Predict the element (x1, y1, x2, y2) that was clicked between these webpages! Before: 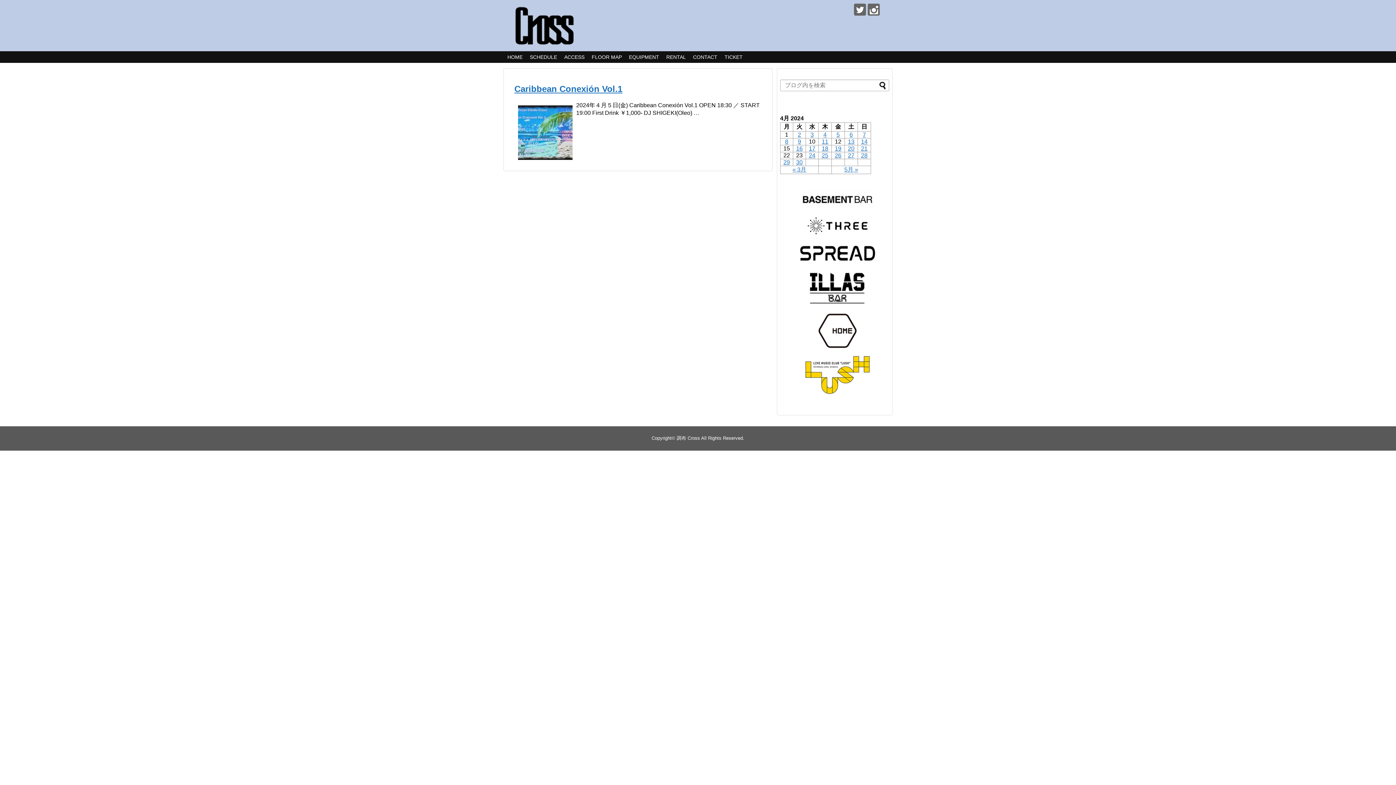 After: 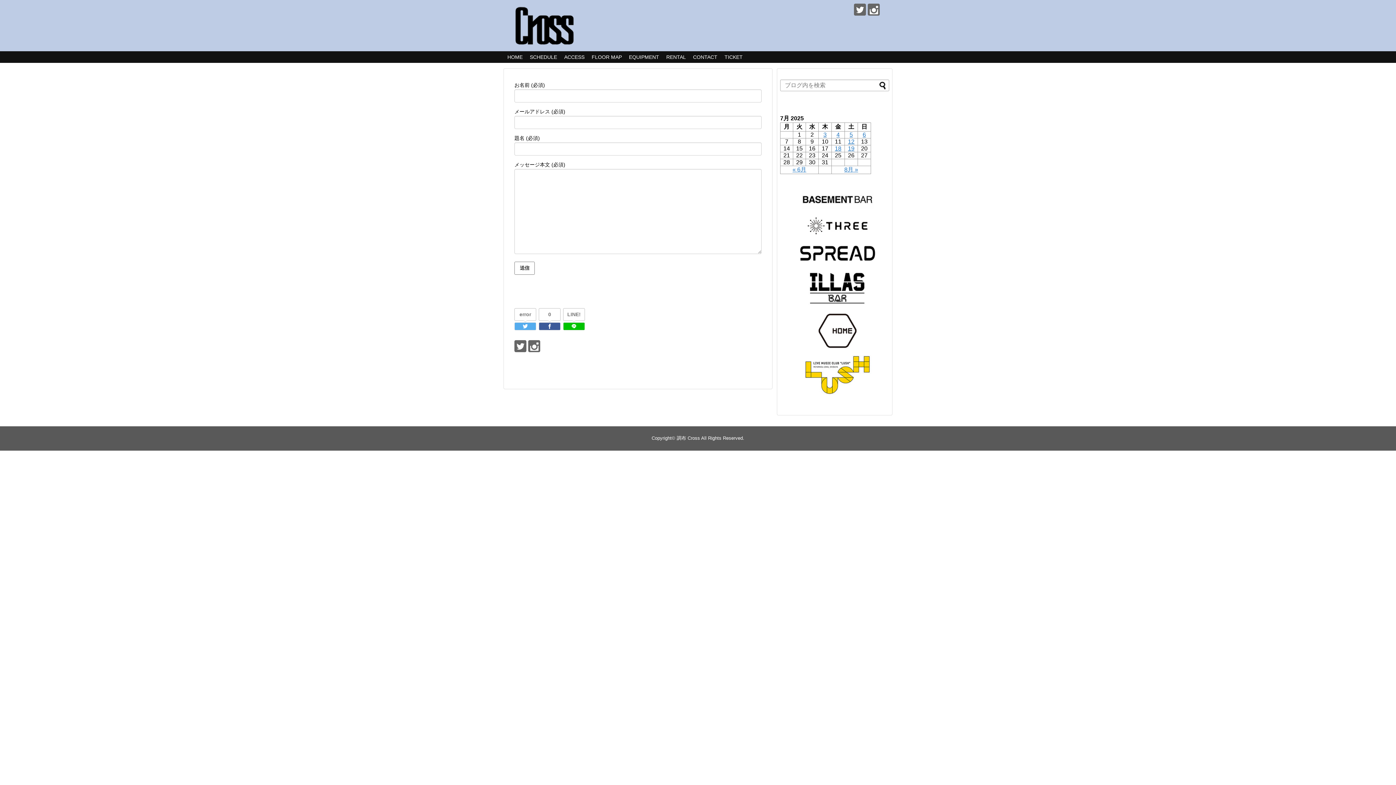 Action: label: CONTACT bbox: (689, 51, 721, 62)